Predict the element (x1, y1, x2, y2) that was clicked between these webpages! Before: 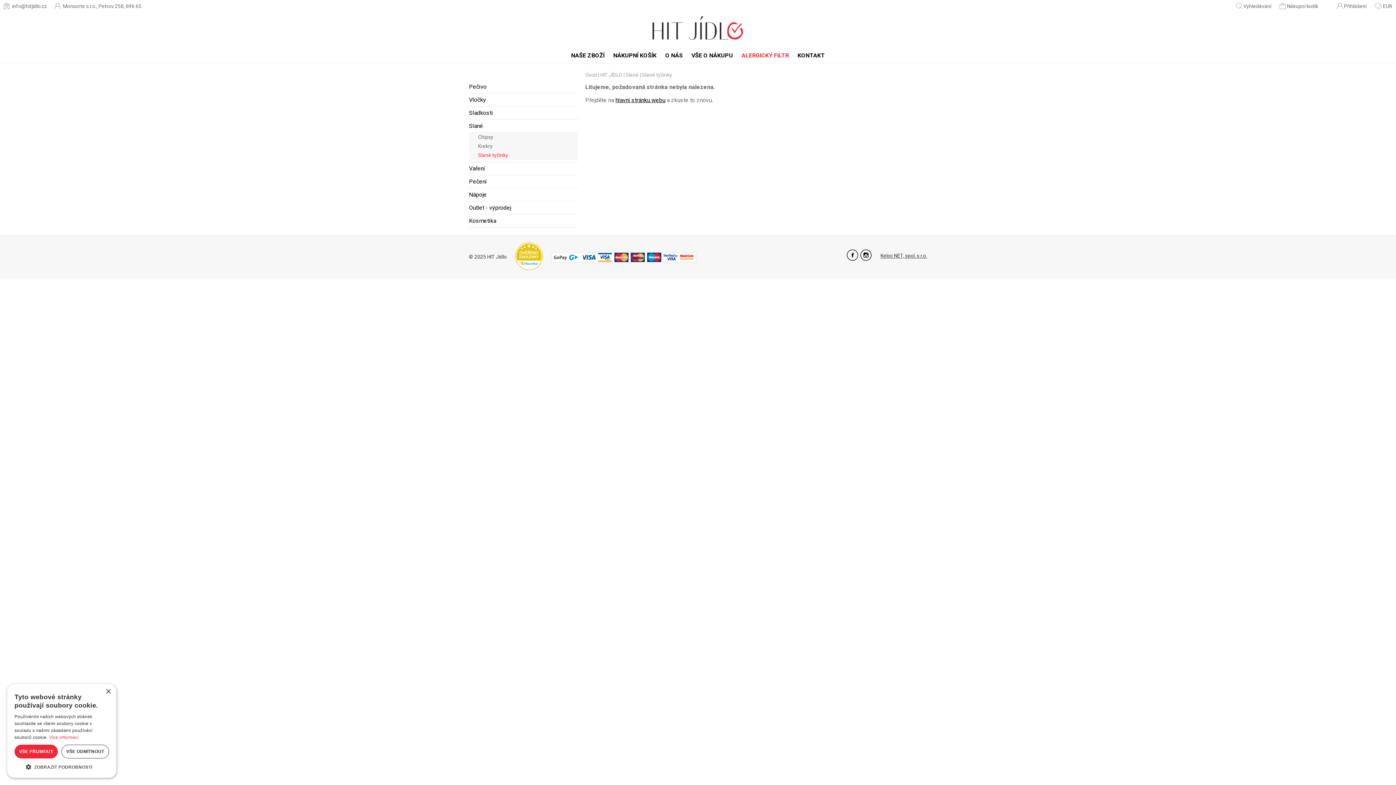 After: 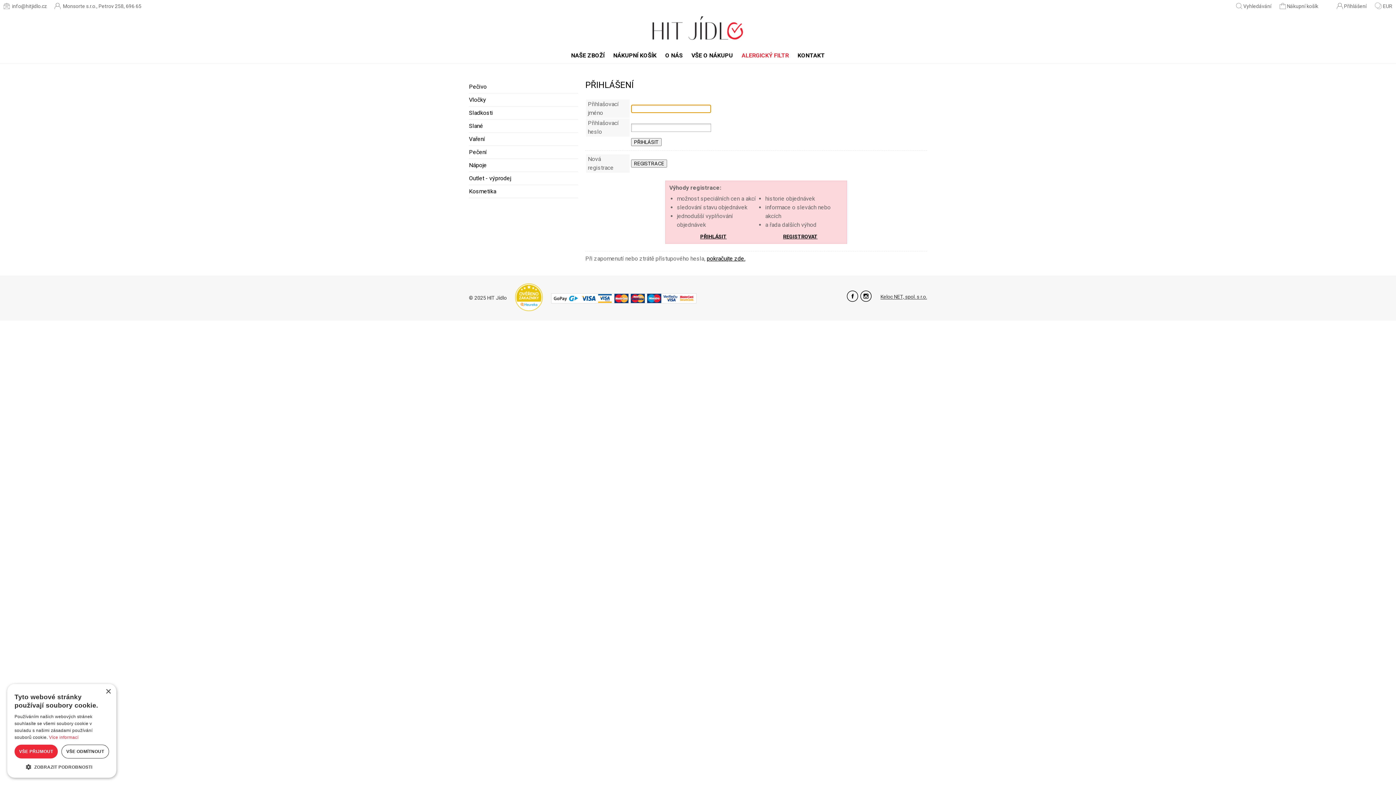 Action: label: Přihlášení bbox: (1337, 1, 1366, 10)